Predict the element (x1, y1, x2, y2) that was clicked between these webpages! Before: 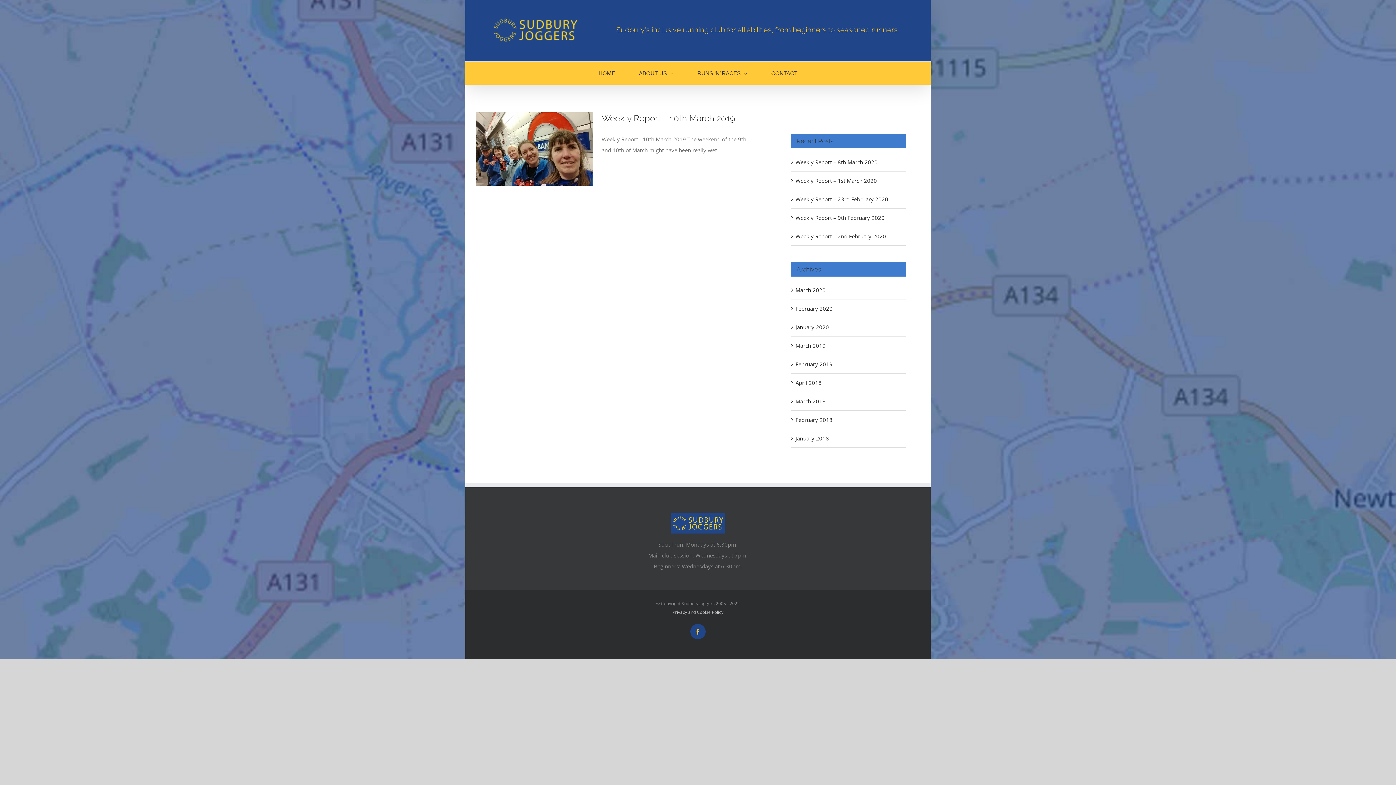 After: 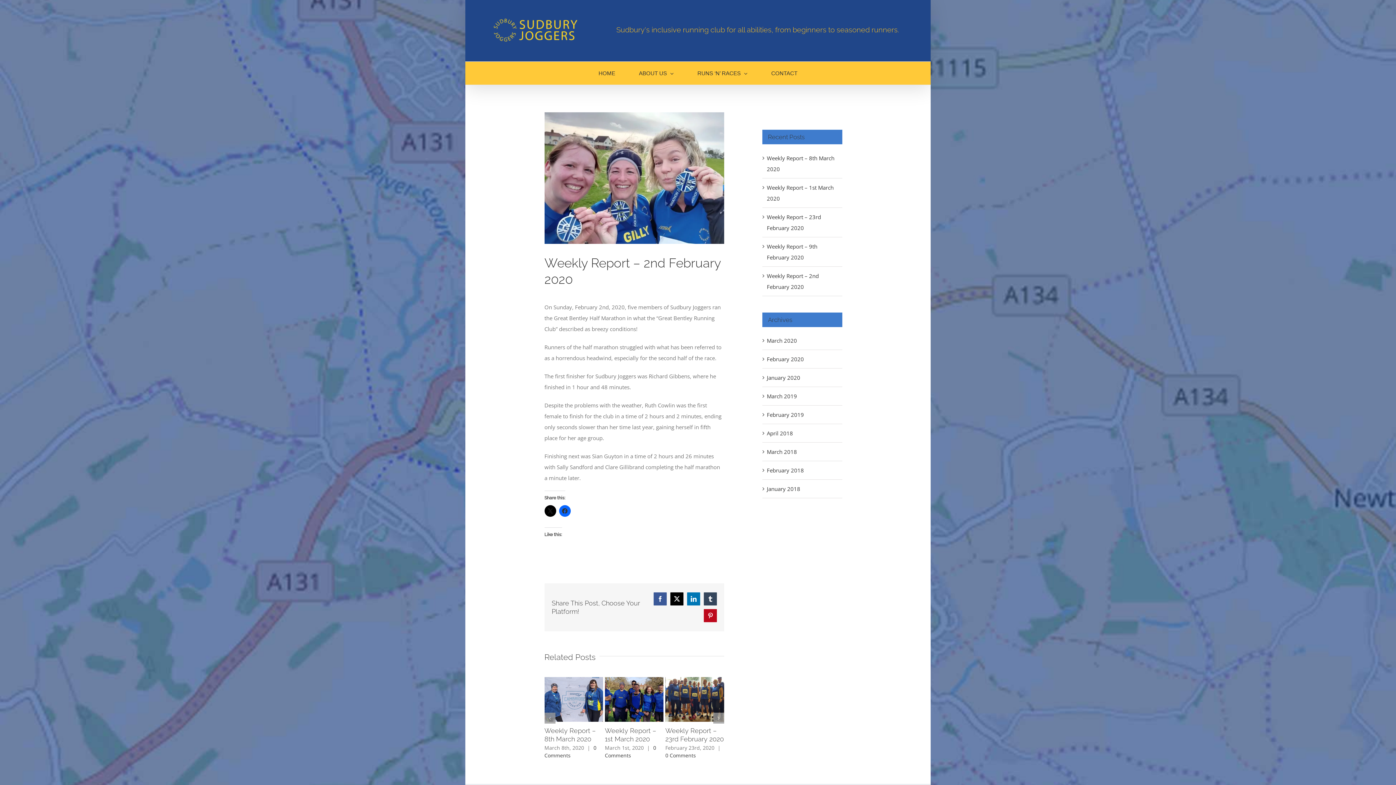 Action: label: Weekly Report – 2nd February 2020 bbox: (795, 232, 886, 239)